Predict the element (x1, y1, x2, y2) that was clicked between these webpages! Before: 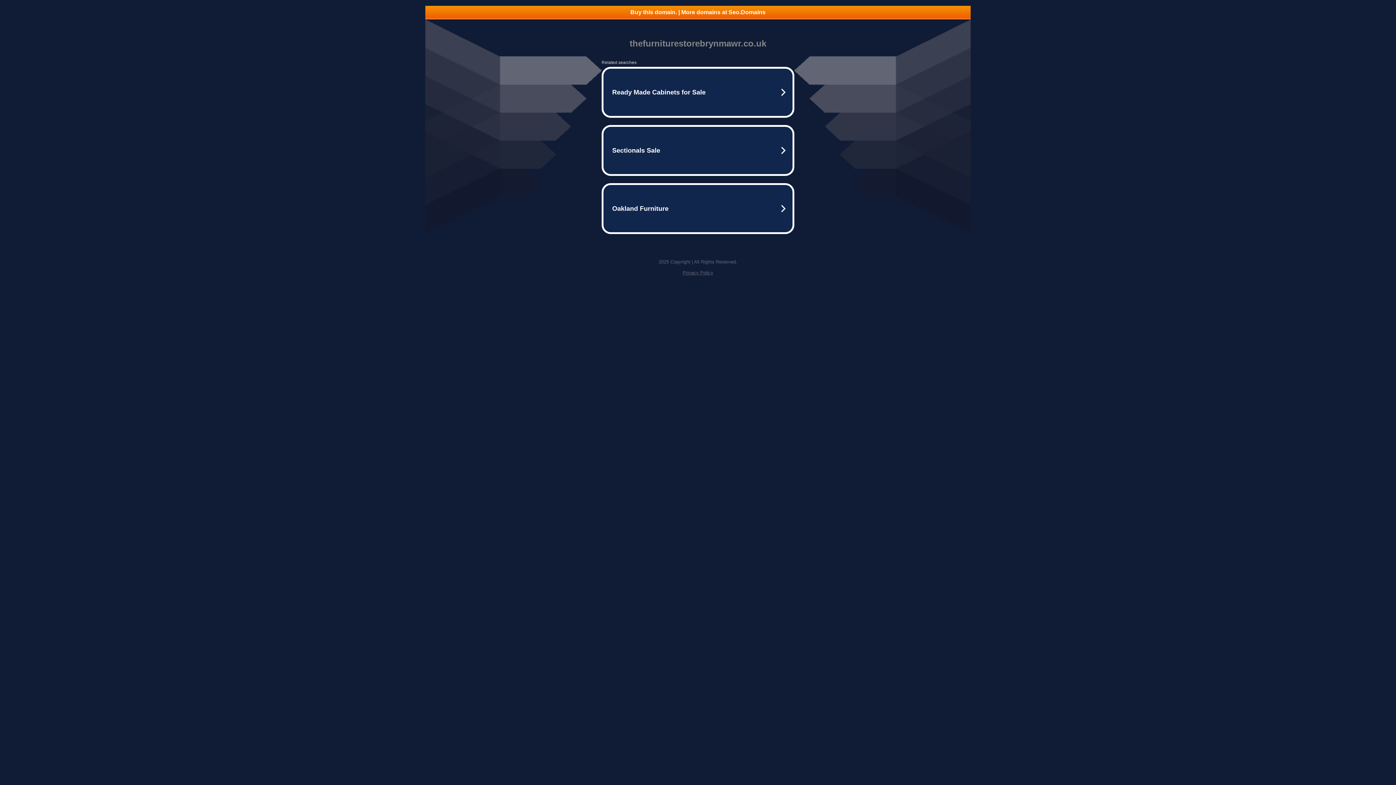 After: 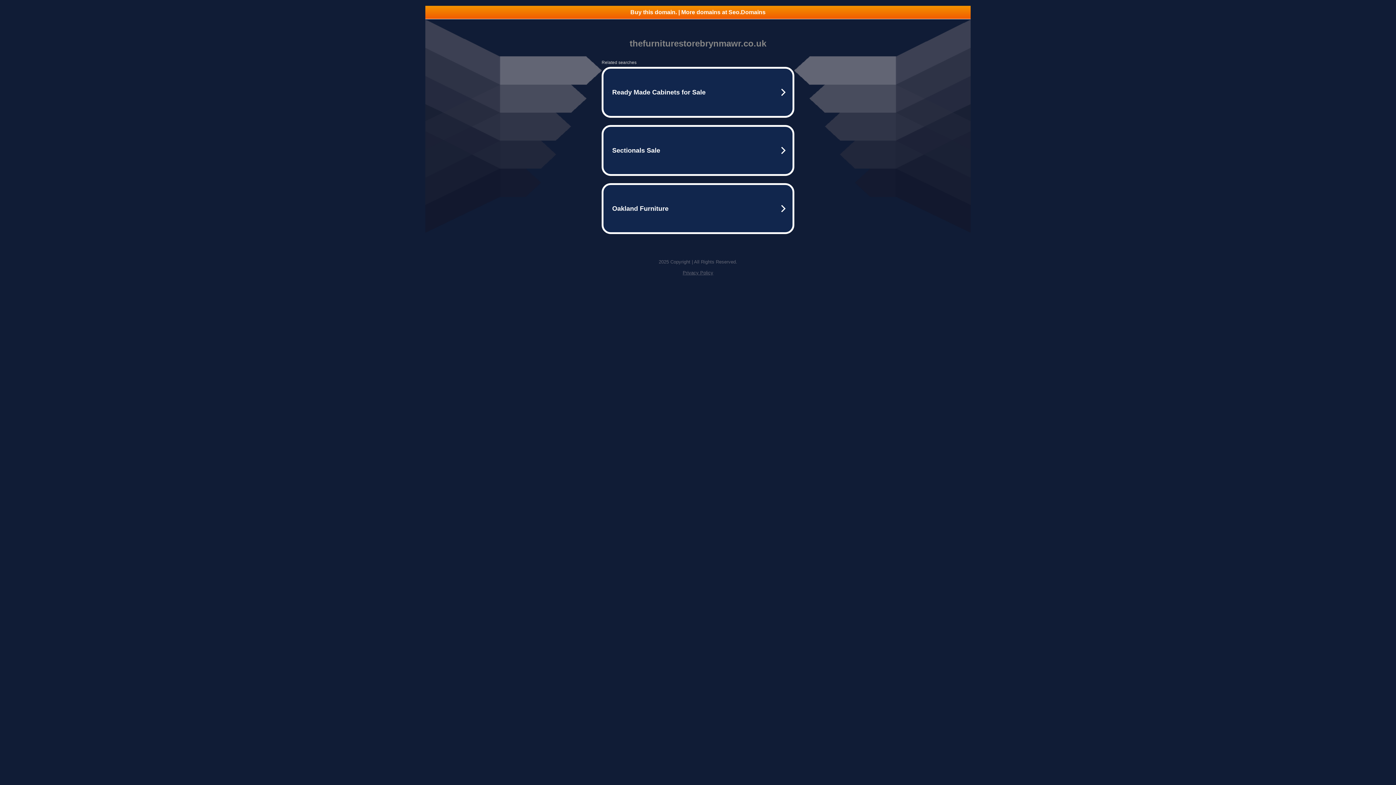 Action: bbox: (425, 5, 970, 18) label: Buy this domain. | More domains at Seo.Domains